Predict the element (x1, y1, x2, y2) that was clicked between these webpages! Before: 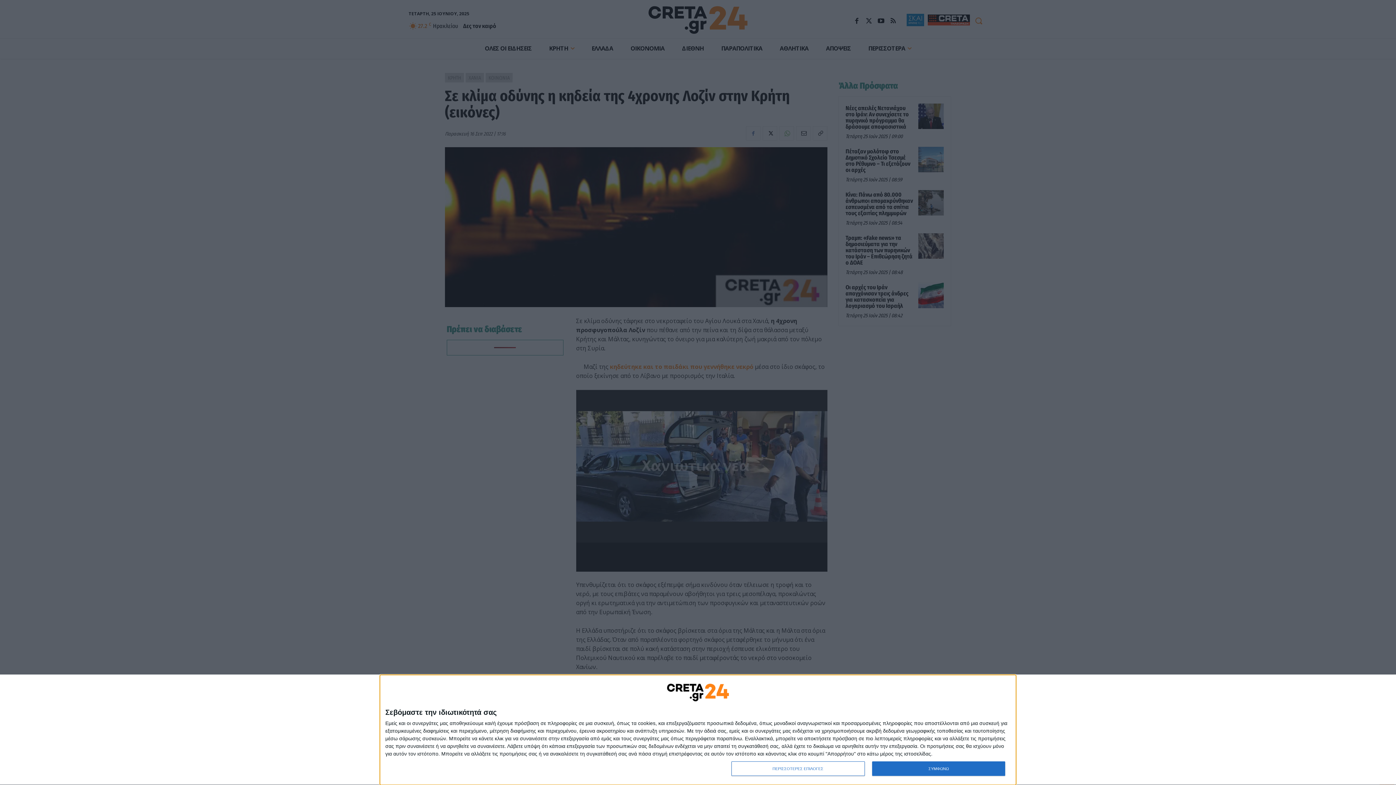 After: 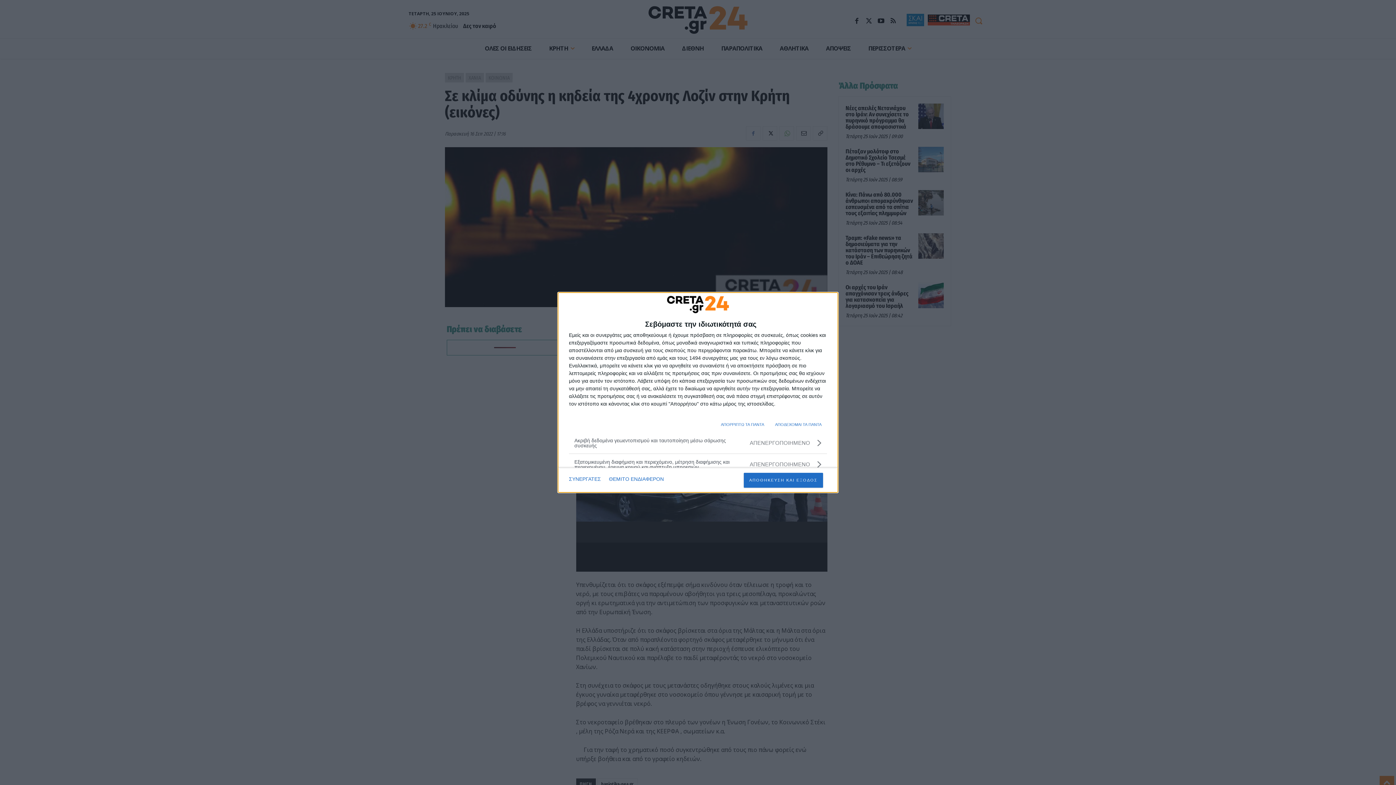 Action: bbox: (731, 761, 864, 776) label: ΠΕΡΙΣΣΟΤΕΡΕΣ ΕΠΙΛΟΓΕΣ